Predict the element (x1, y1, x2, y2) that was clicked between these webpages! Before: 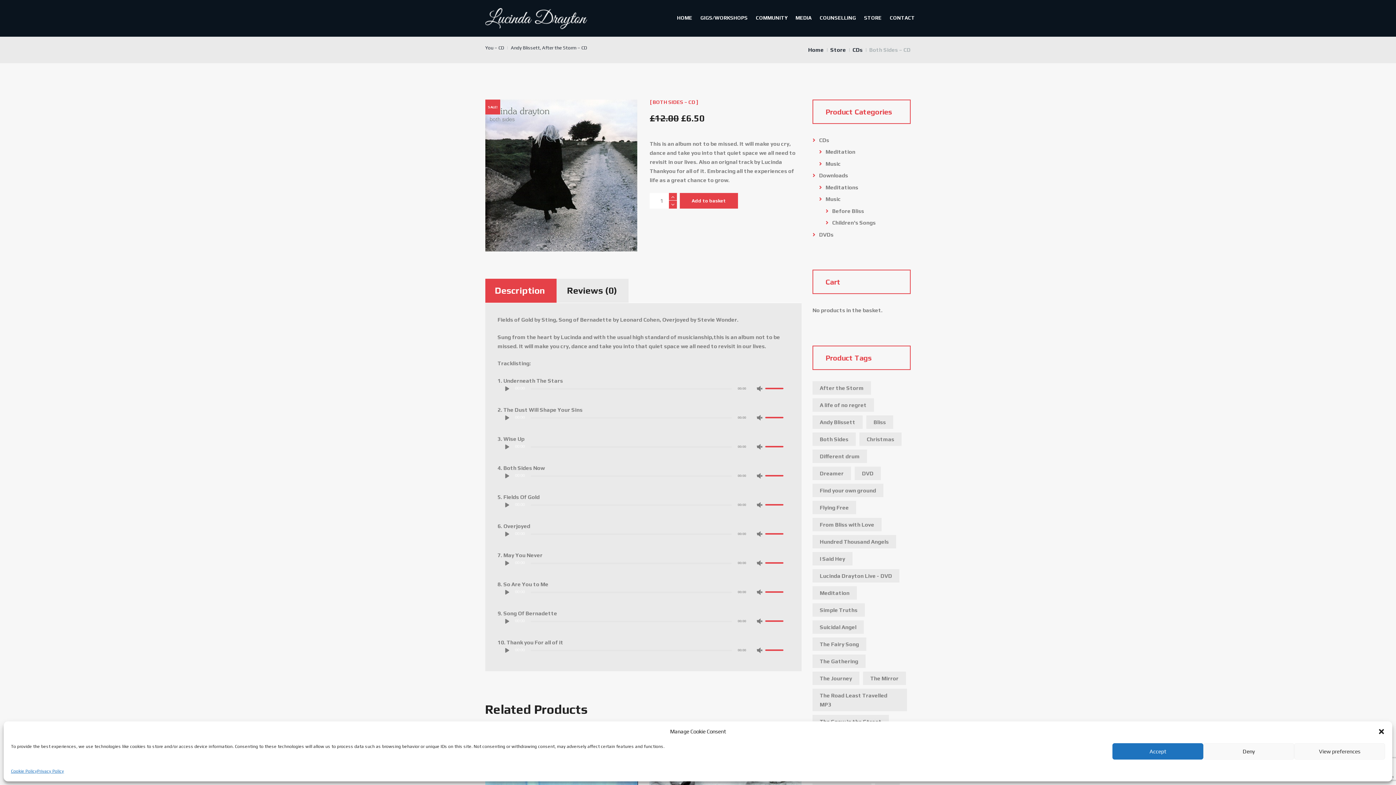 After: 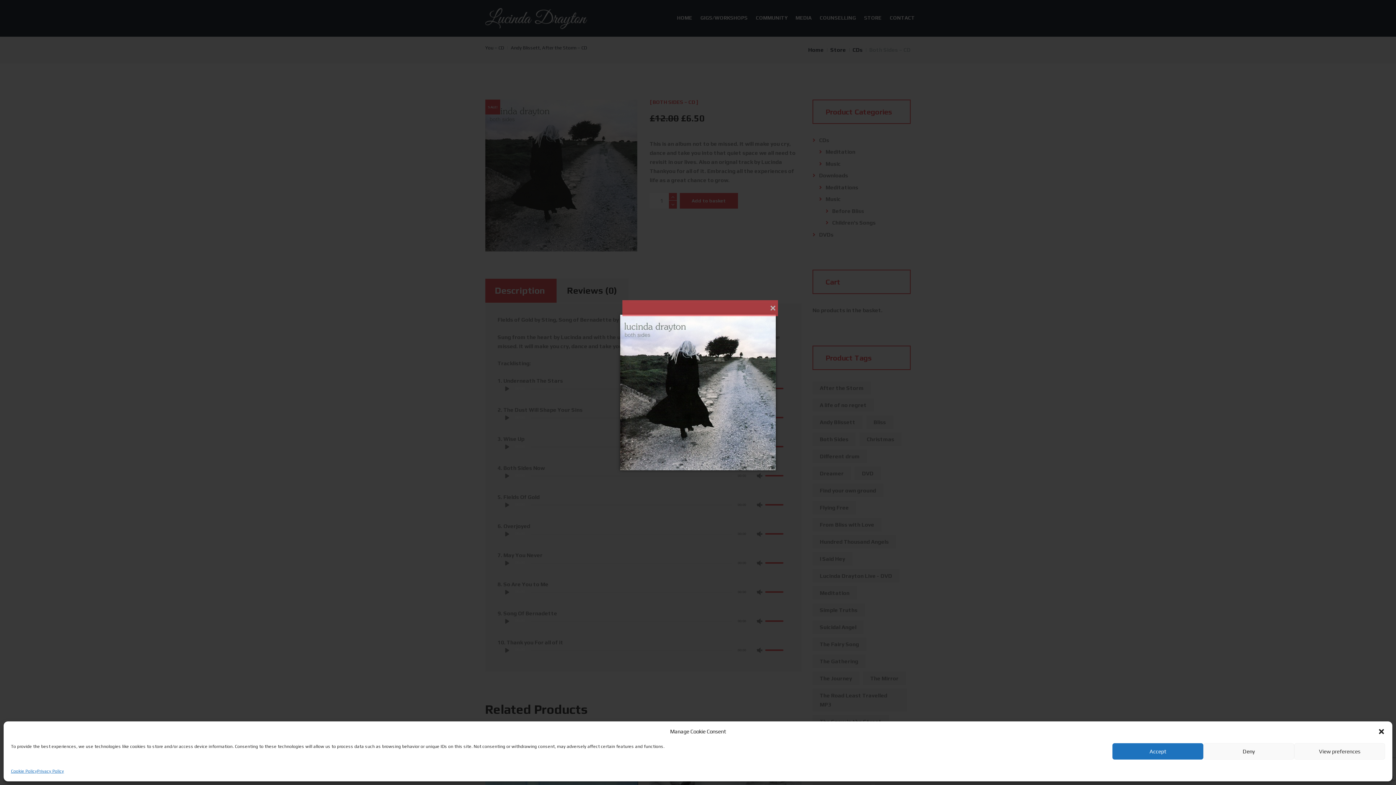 Action: bbox: (485, 99, 637, 251)